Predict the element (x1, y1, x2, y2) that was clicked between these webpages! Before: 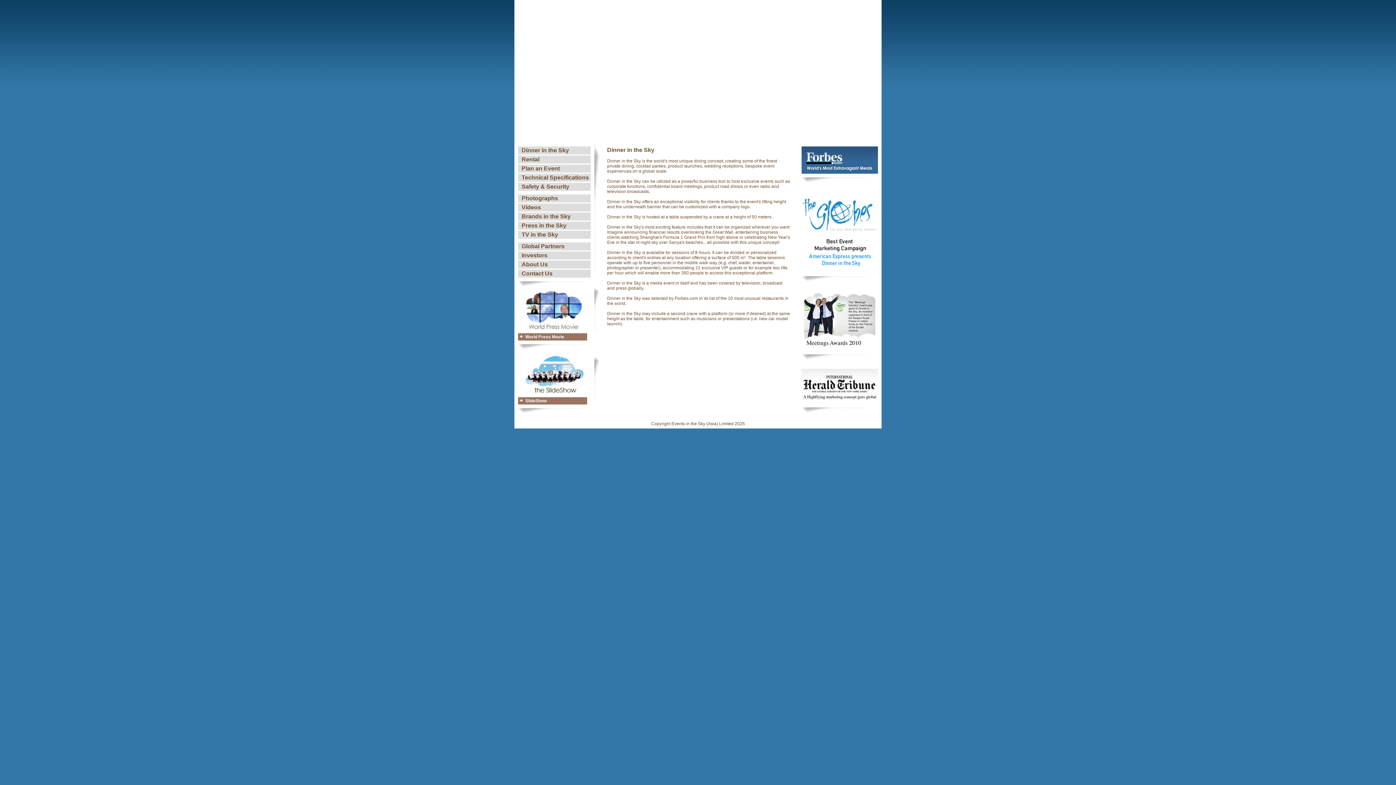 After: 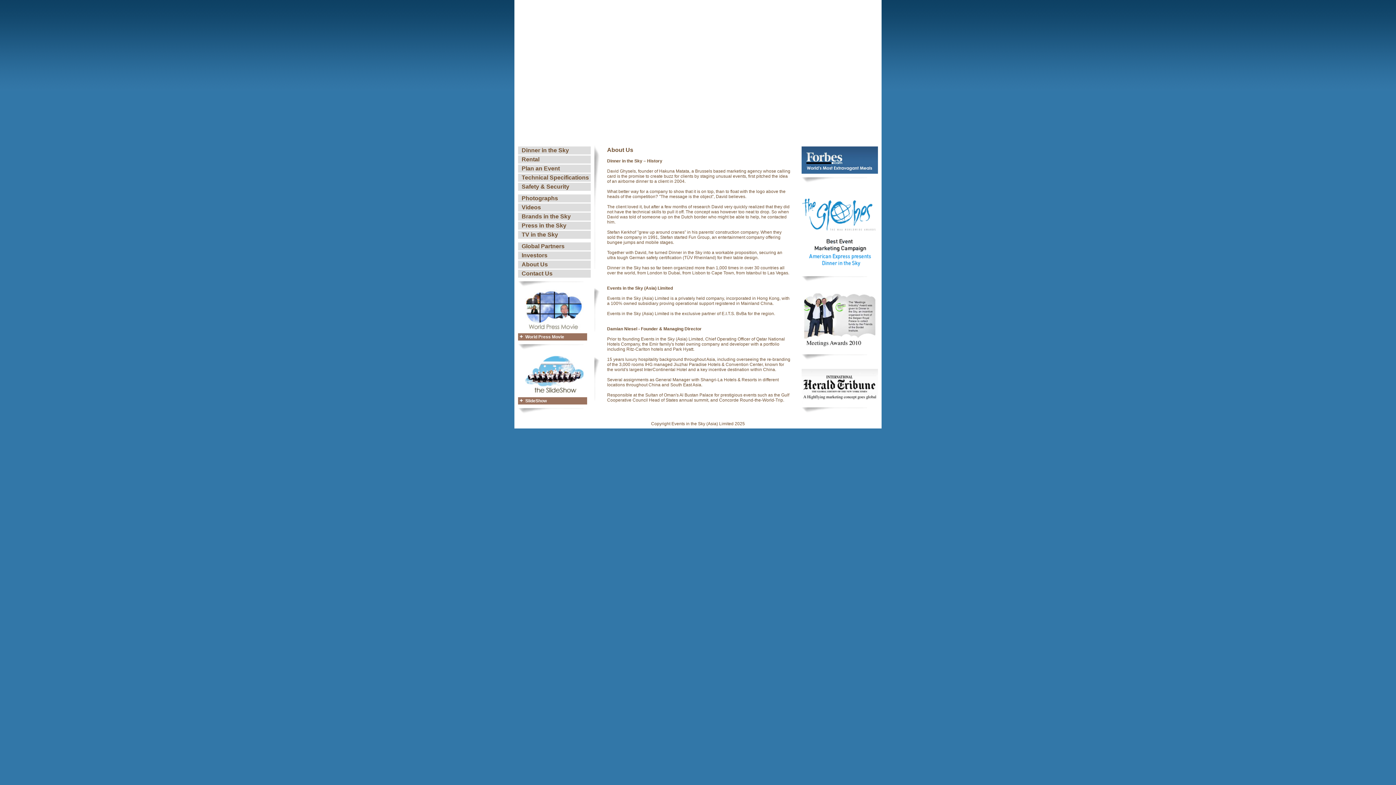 Action: bbox: (518, 260, 590, 268) label: About Us